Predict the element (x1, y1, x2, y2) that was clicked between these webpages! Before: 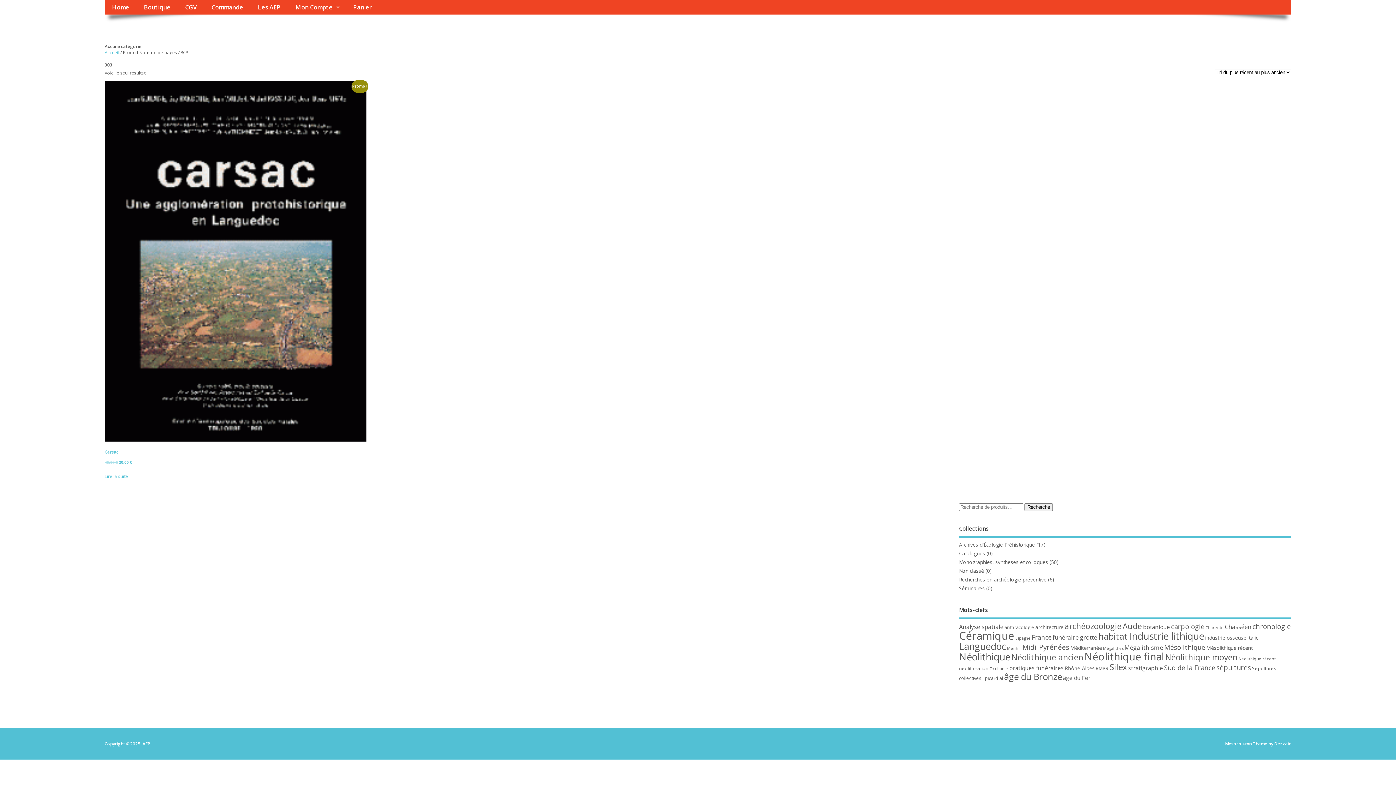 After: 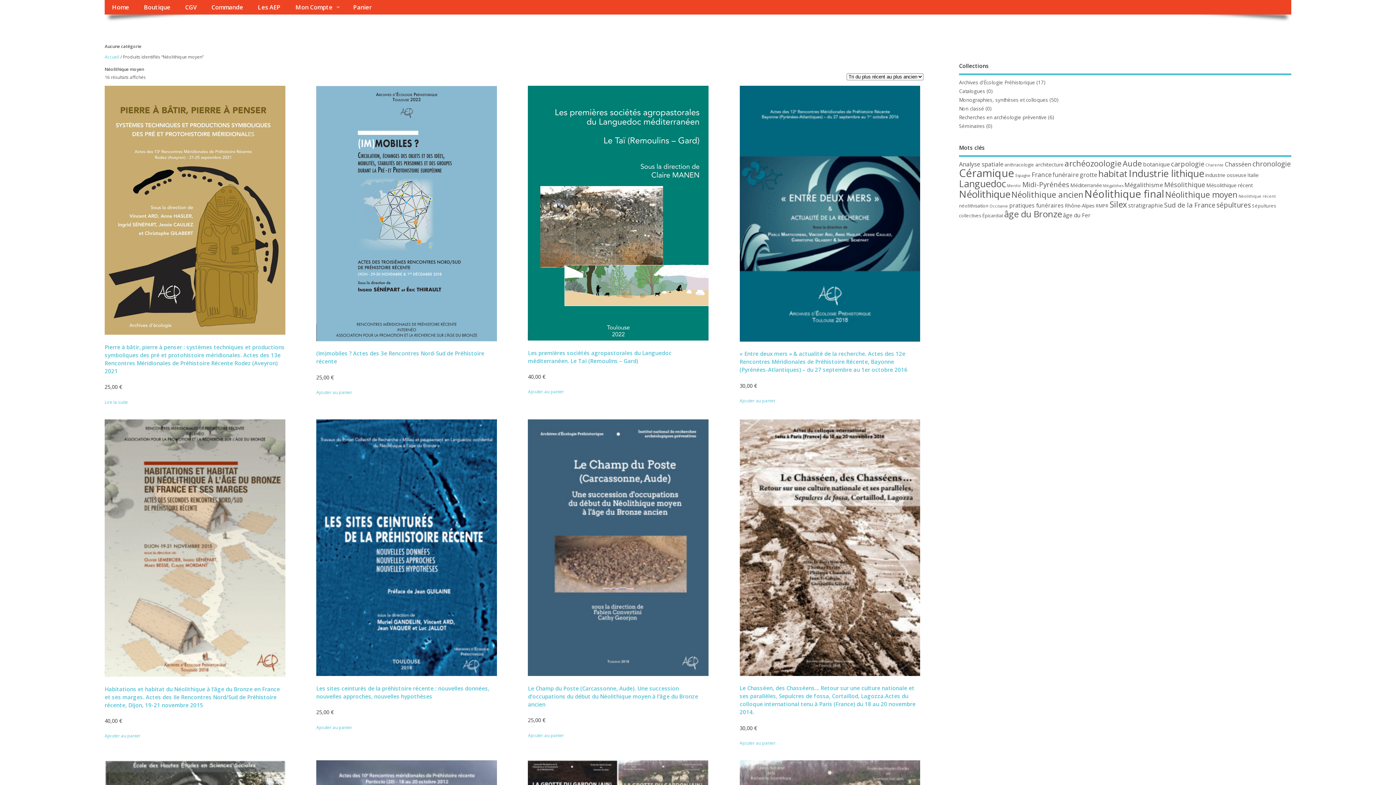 Action: bbox: (1165, 651, 1237, 663) label: Néolithique moyen (16 produit)